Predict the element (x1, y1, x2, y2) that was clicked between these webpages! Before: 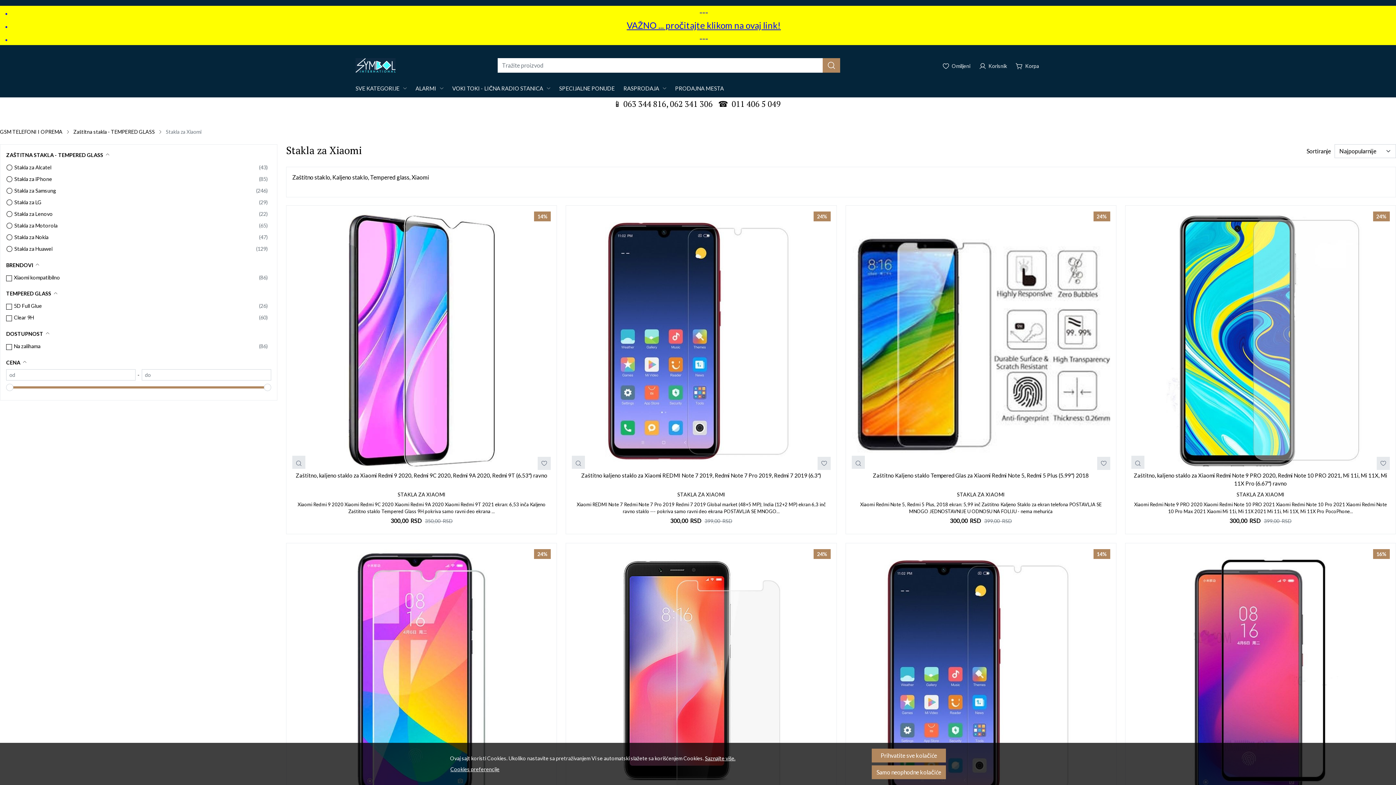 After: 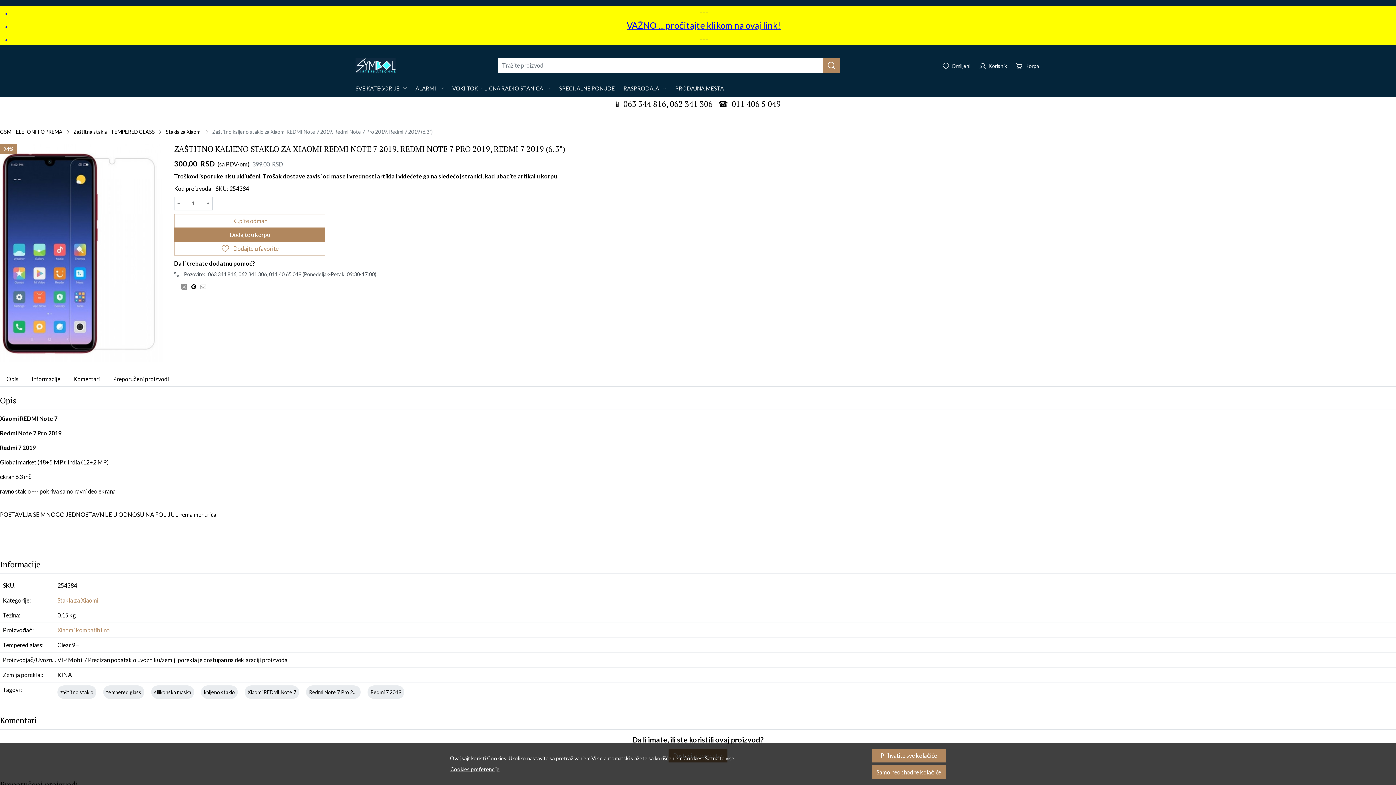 Action: bbox: (581, 471, 821, 488) label: Zaštitno kaljeno staklo za Xiaomi REDMI Note 7 2019, Redmi Note 7 Pro 2019, Redmi 7 2019 (6.3")